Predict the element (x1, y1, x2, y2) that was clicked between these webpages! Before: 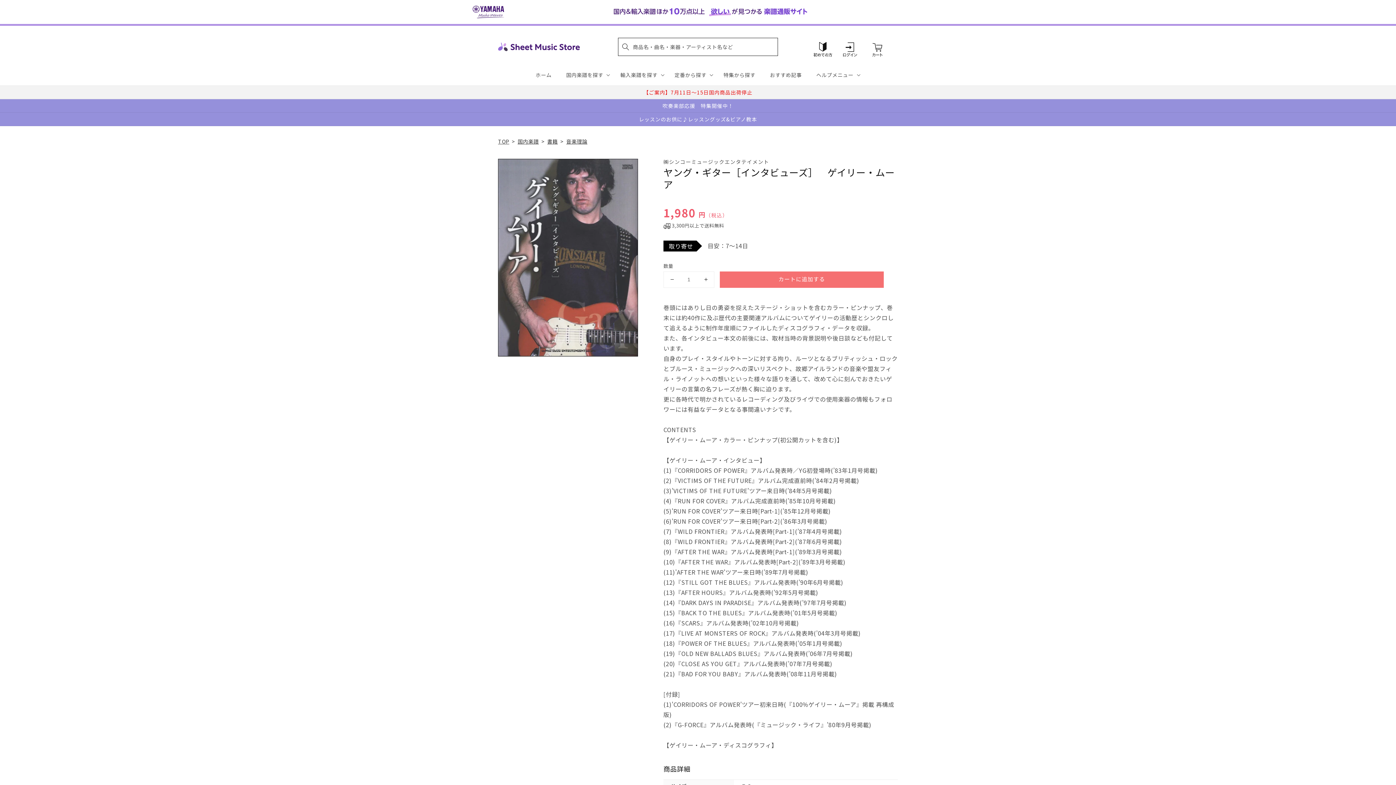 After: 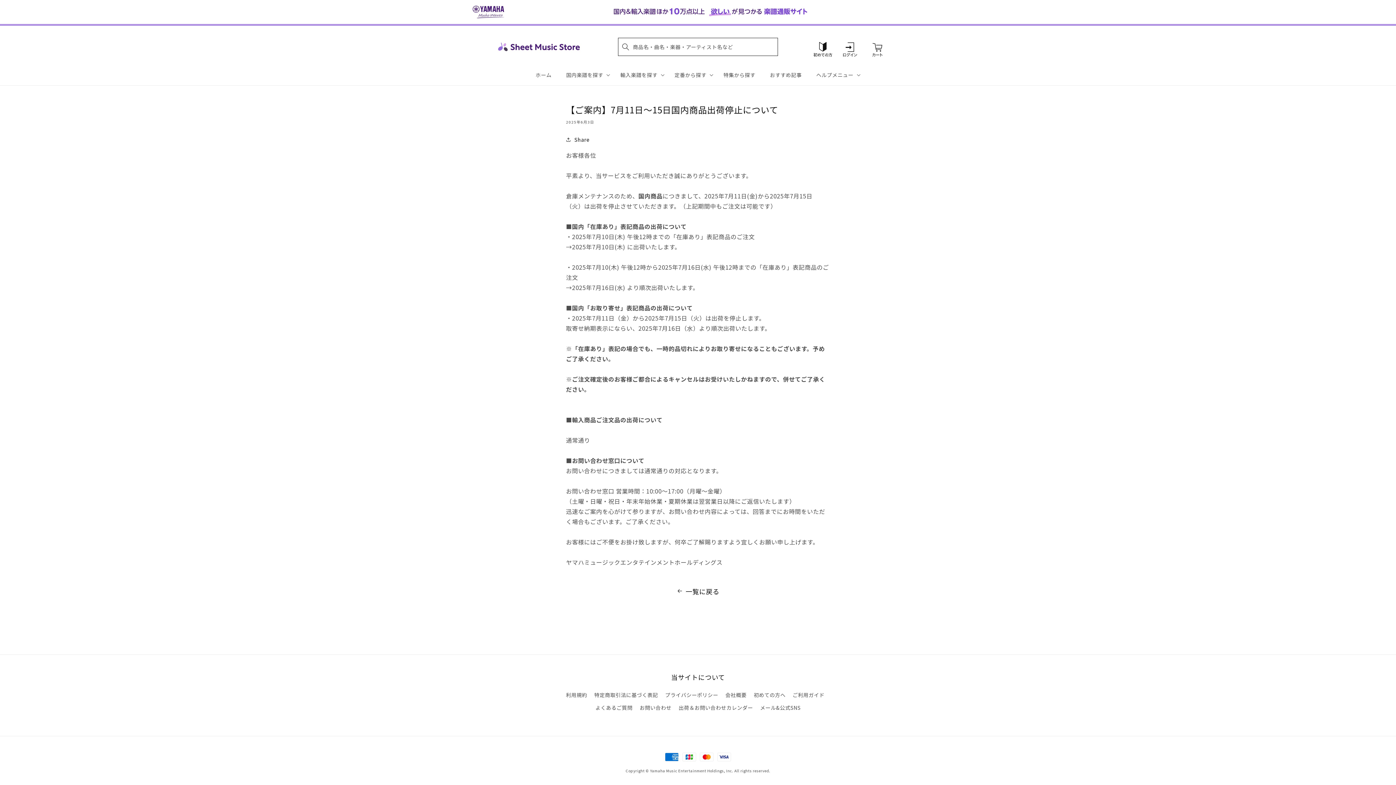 Action: label: 【ご案内】7月11日～15日国内商品出荷停止 bbox: (0, 85, 1396, 98)